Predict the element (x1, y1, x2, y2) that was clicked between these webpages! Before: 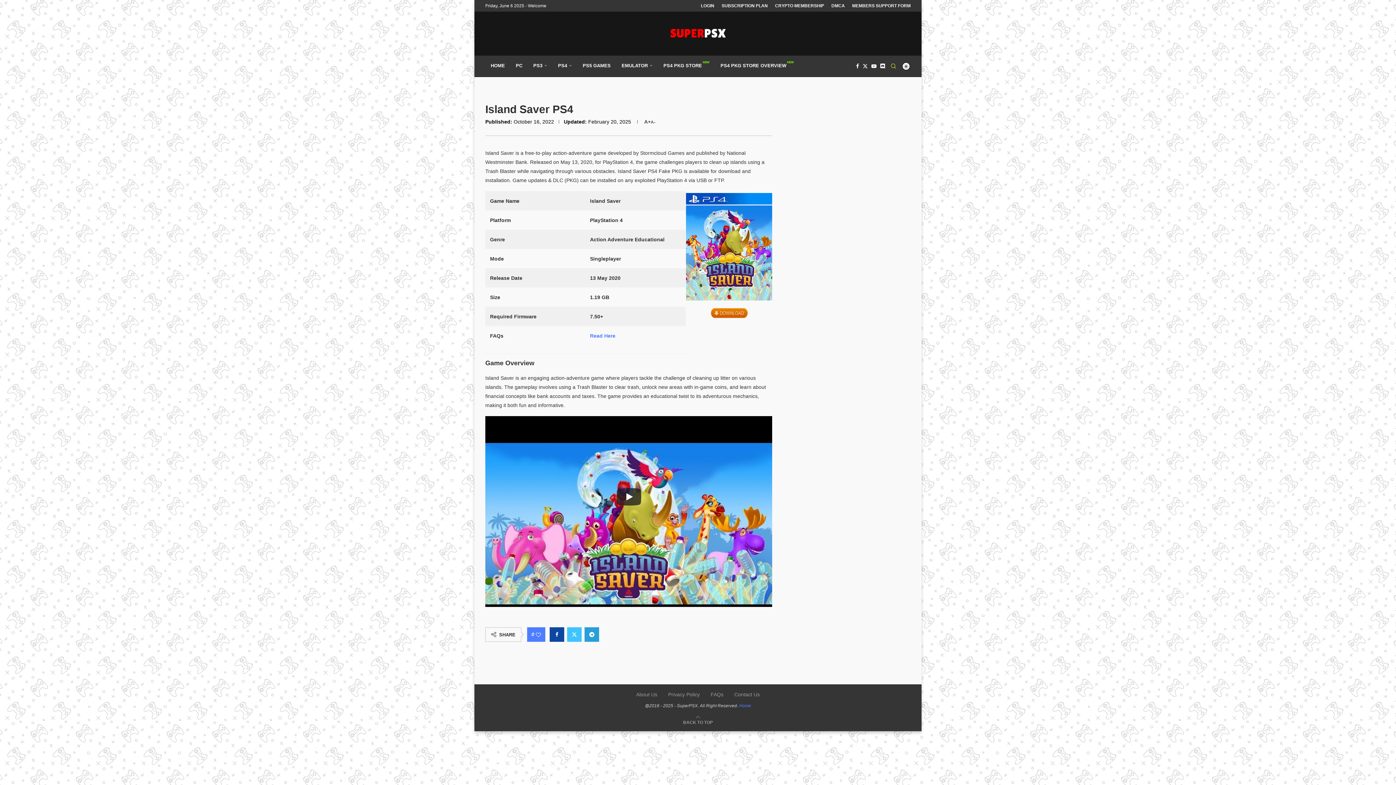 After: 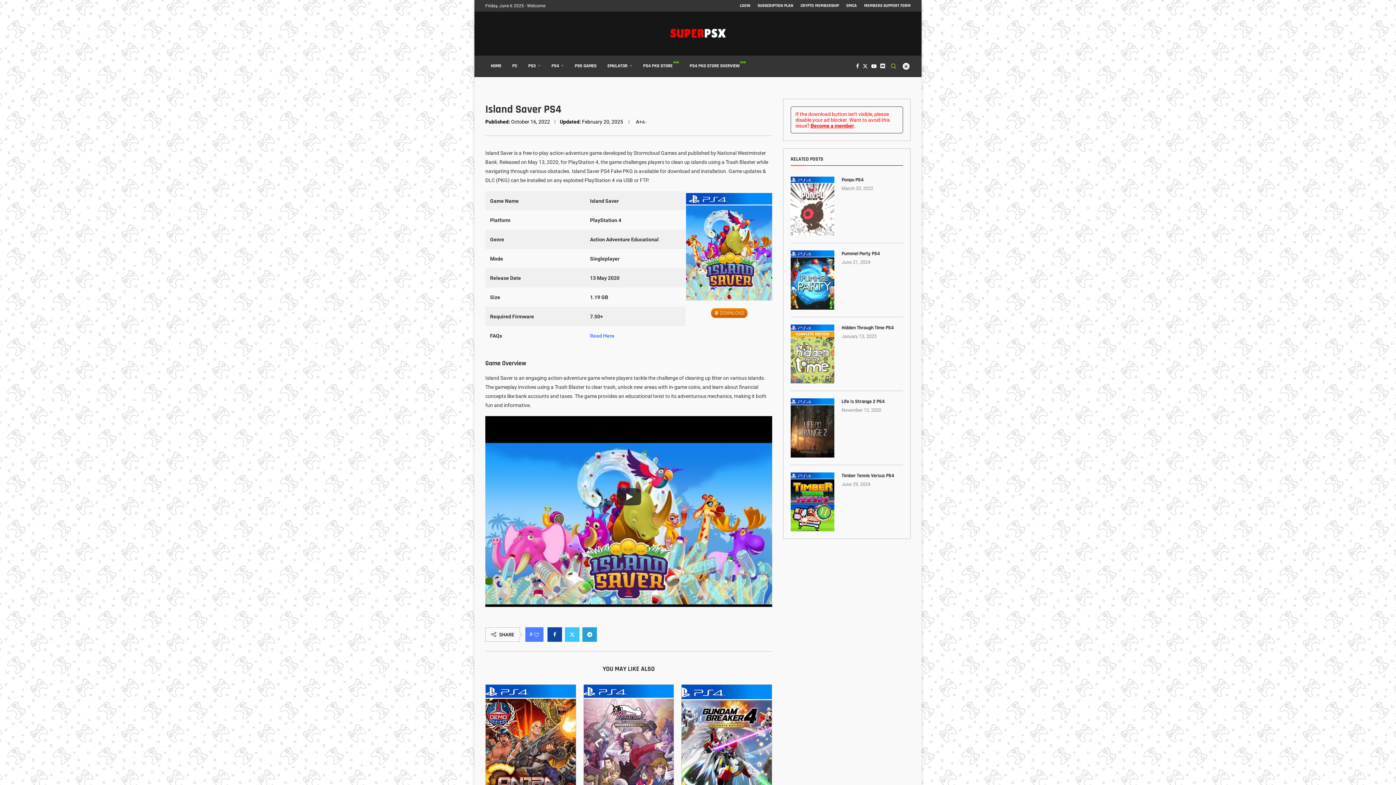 Action: bbox: (710, 307, 747, 318)